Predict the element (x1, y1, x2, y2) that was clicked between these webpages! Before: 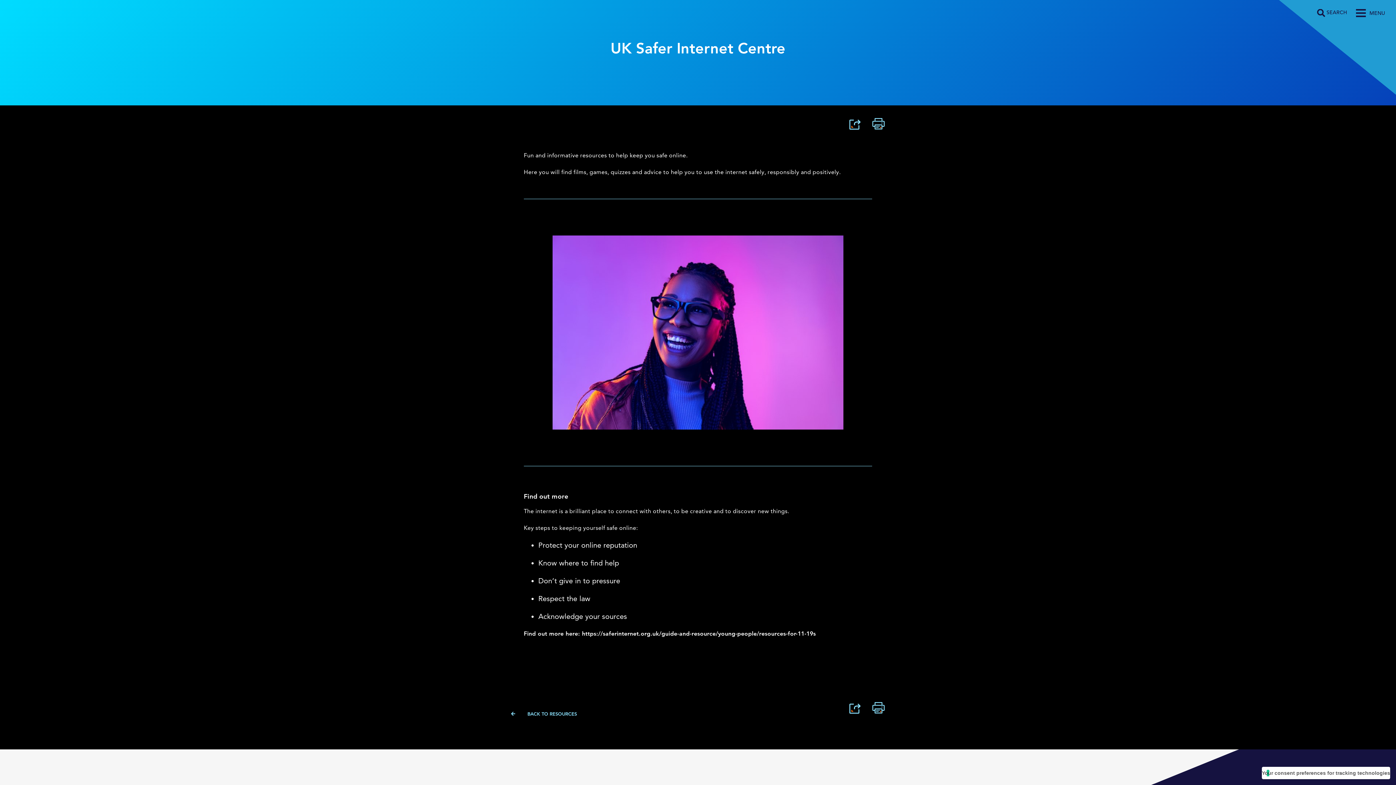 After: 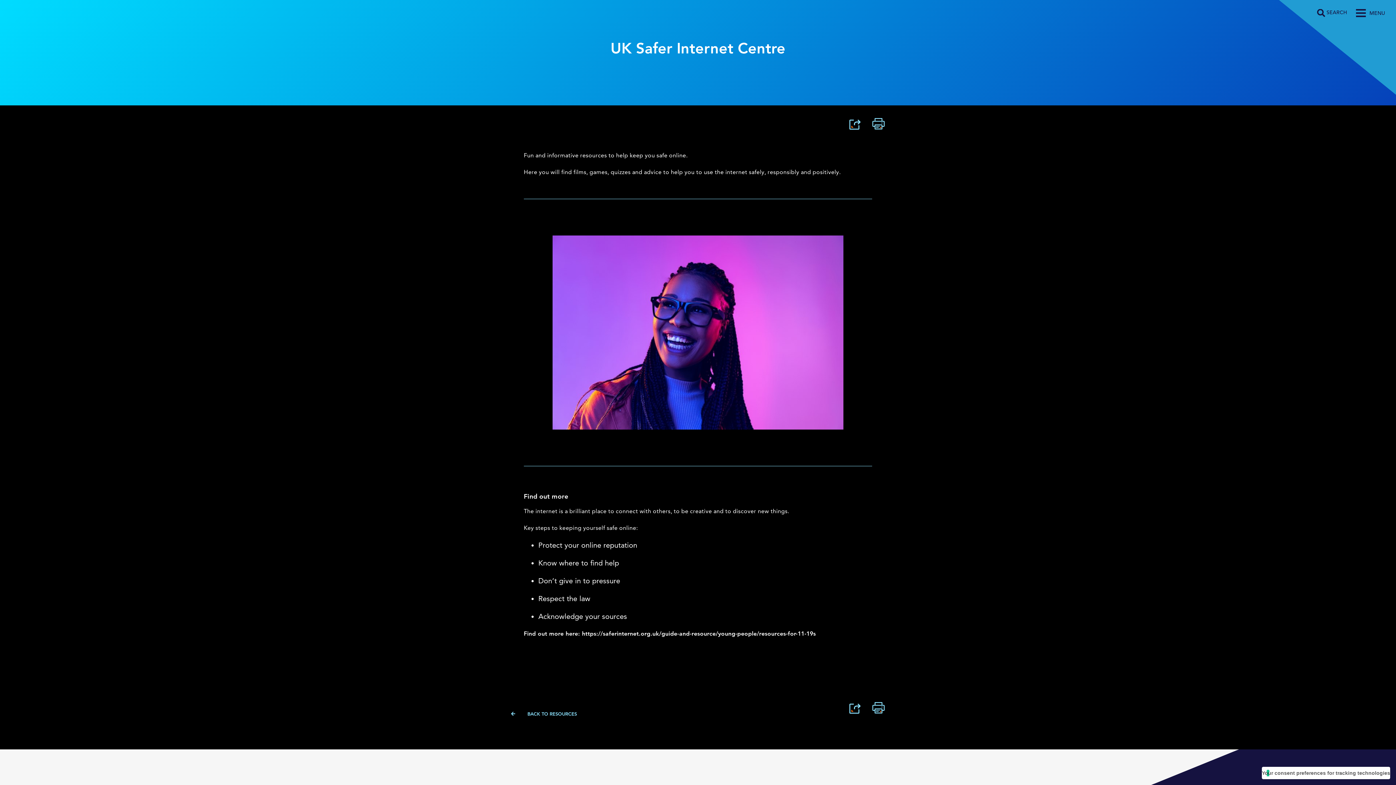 Action: bbox: (872, 122, 885, 131)